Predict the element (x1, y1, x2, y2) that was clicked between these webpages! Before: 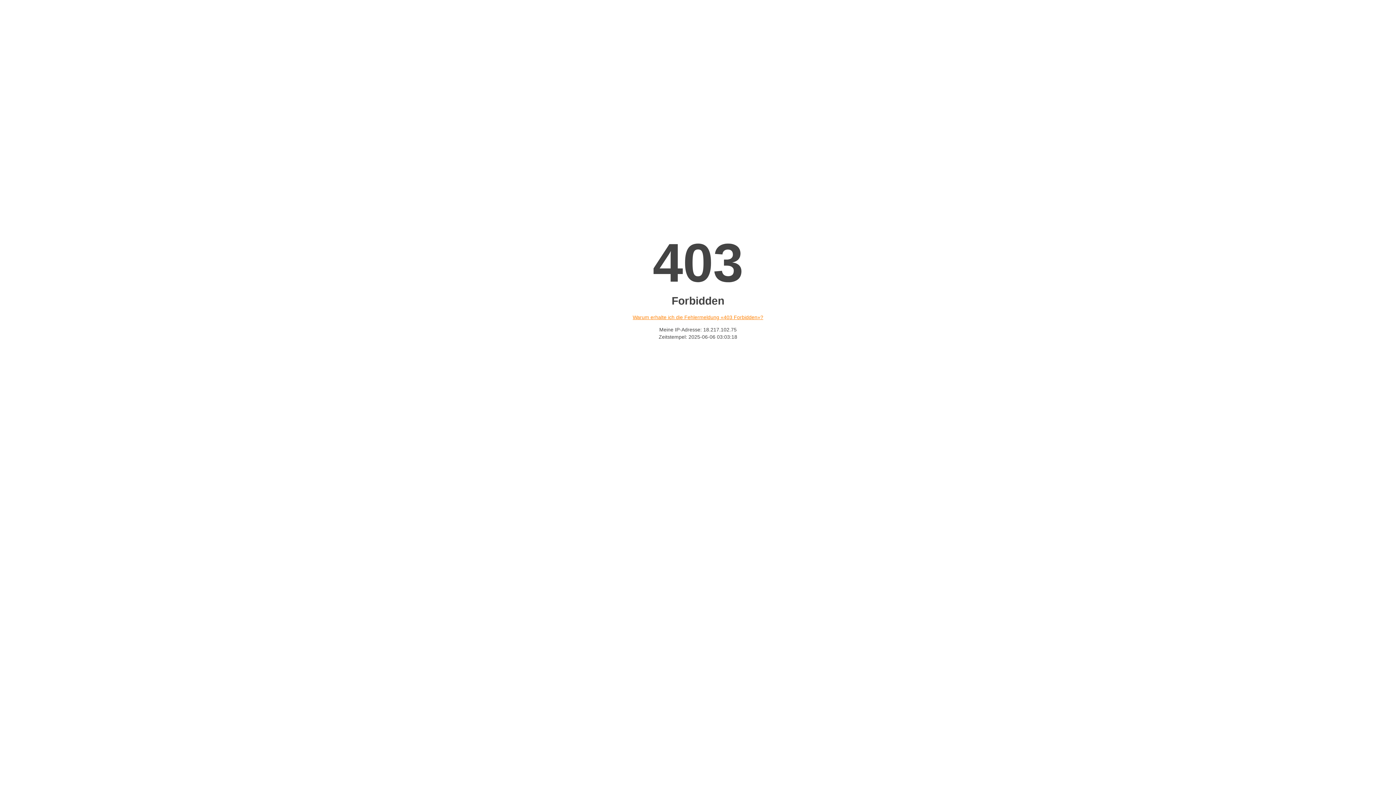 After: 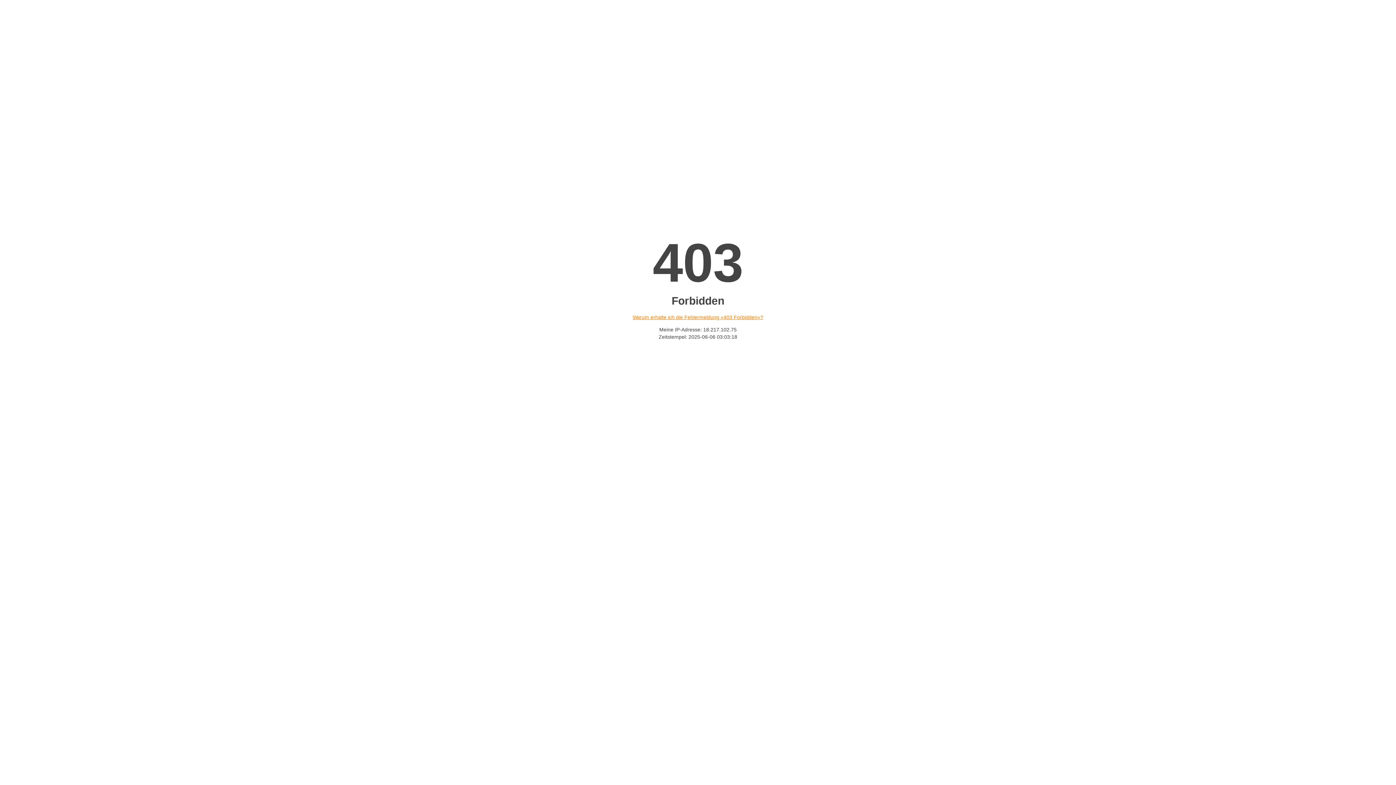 Action: label: Warum erhalte ich die Fehlermeldung «403 Forbidden»? bbox: (632, 314, 763, 320)